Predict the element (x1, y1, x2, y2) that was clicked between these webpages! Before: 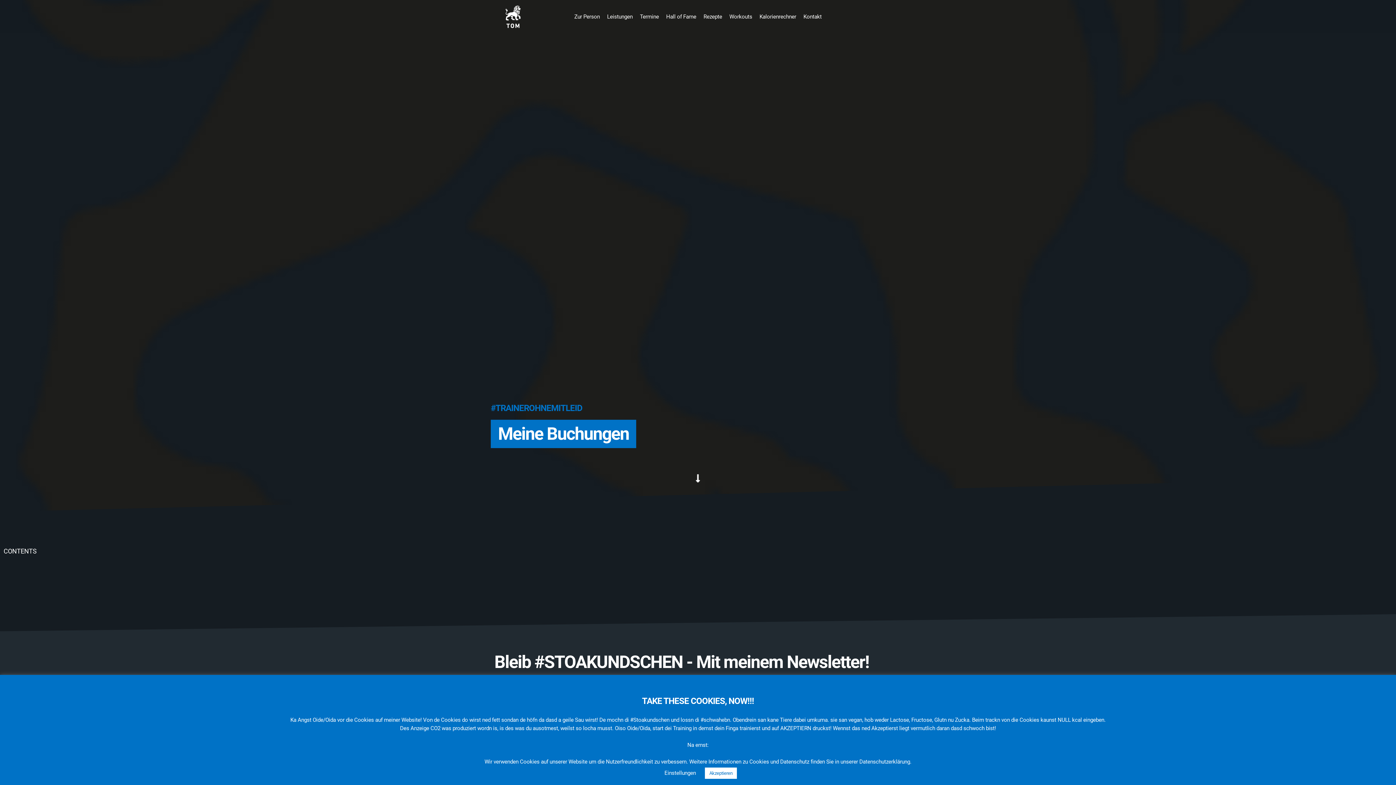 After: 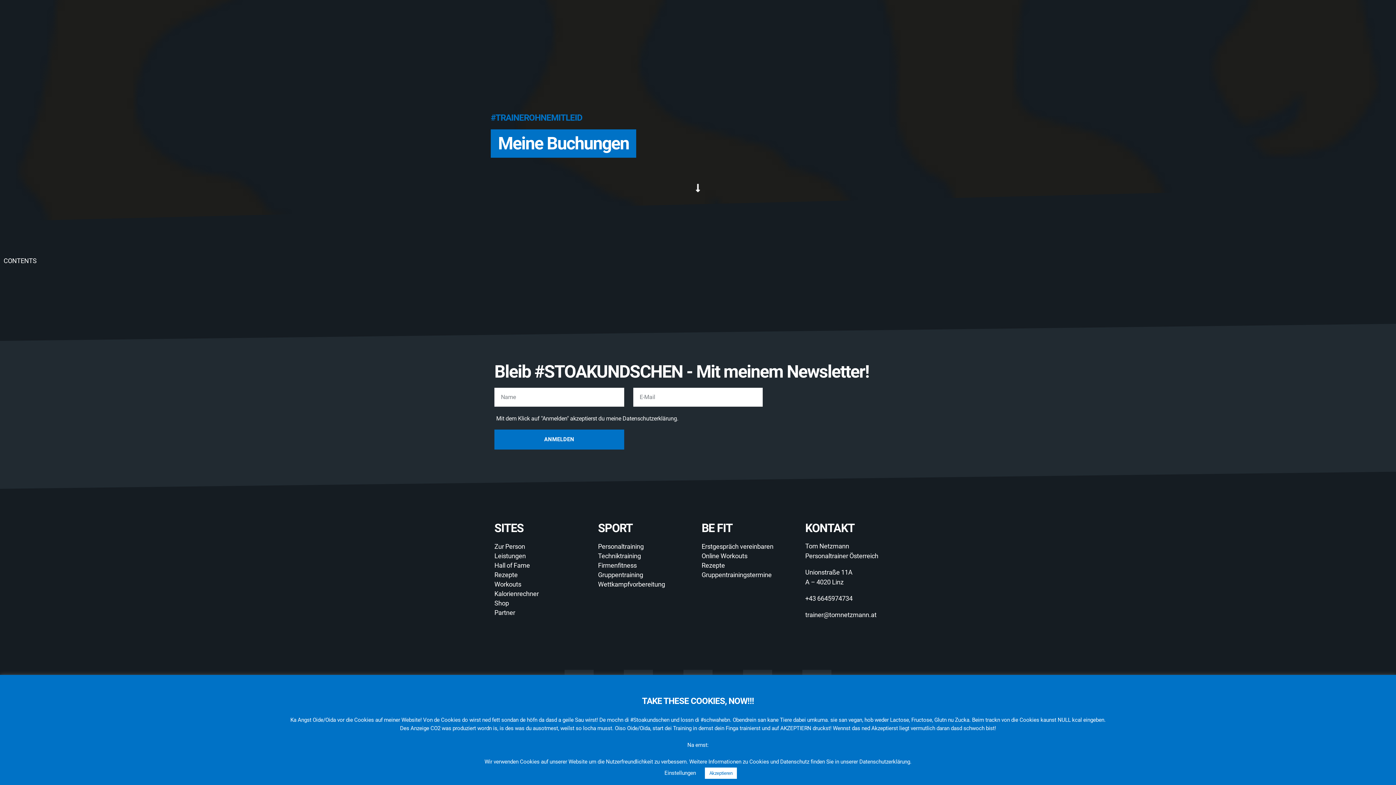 Action: bbox: (693, 473, 702, 483)